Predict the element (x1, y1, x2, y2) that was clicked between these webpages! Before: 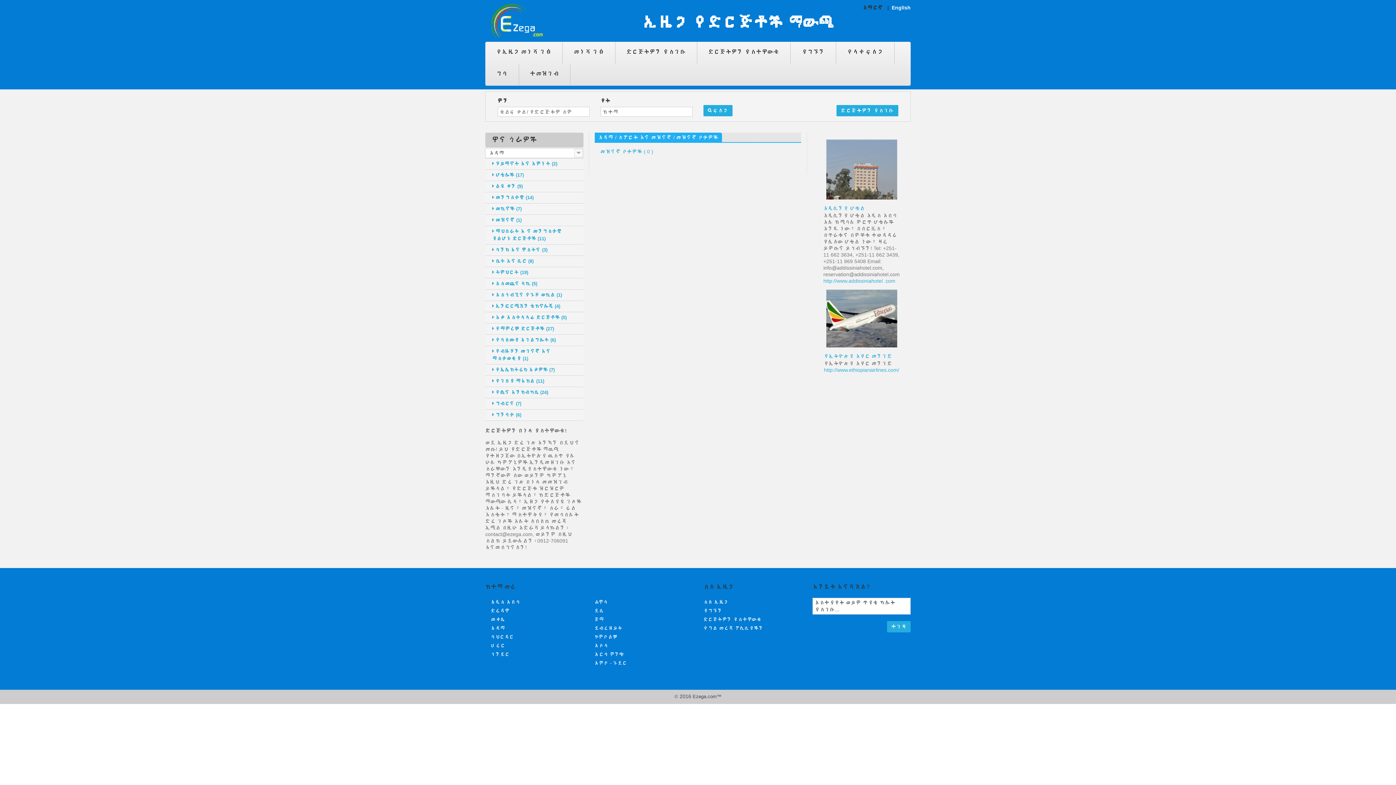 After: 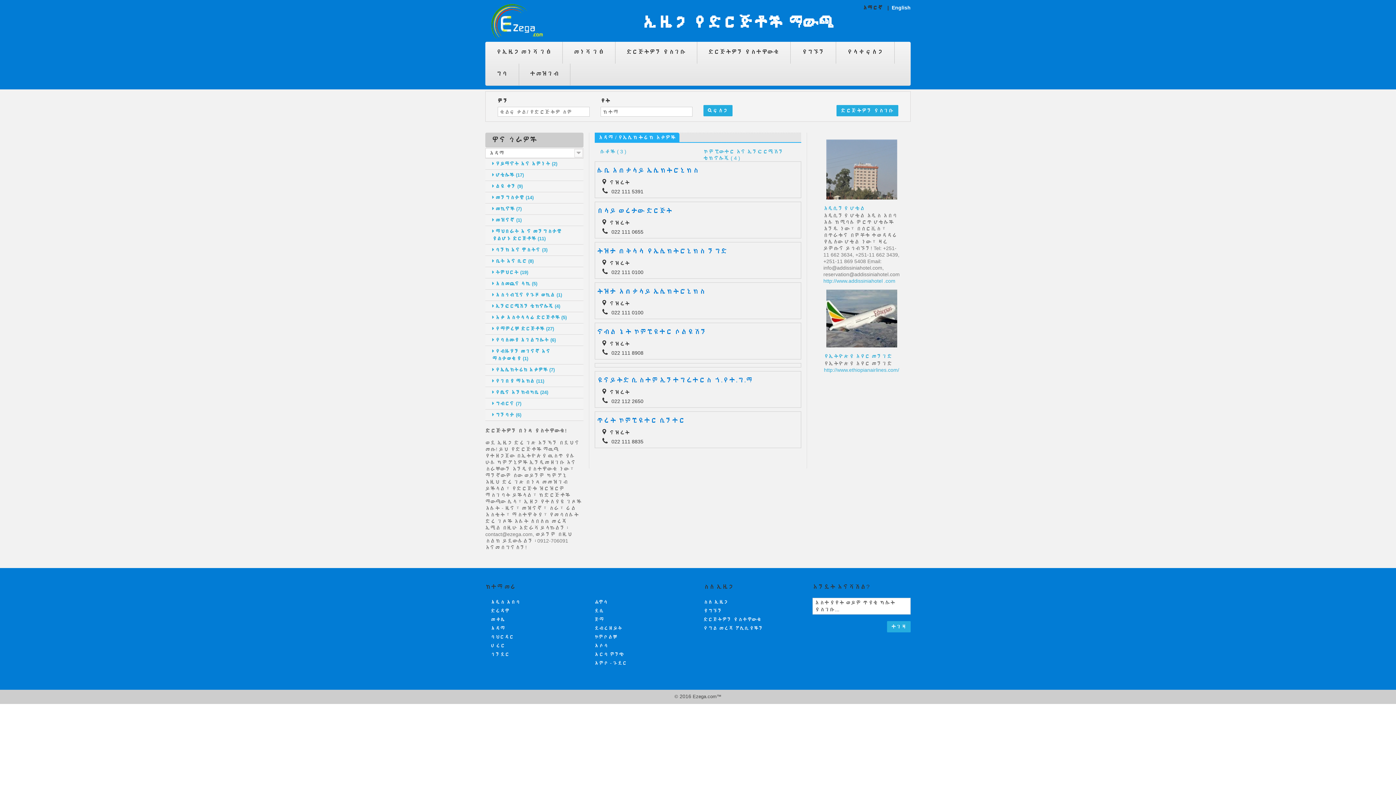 Action: label:  የኤሌክትሪክ እቃዎች (7) bbox: (485, 364, 583, 376)